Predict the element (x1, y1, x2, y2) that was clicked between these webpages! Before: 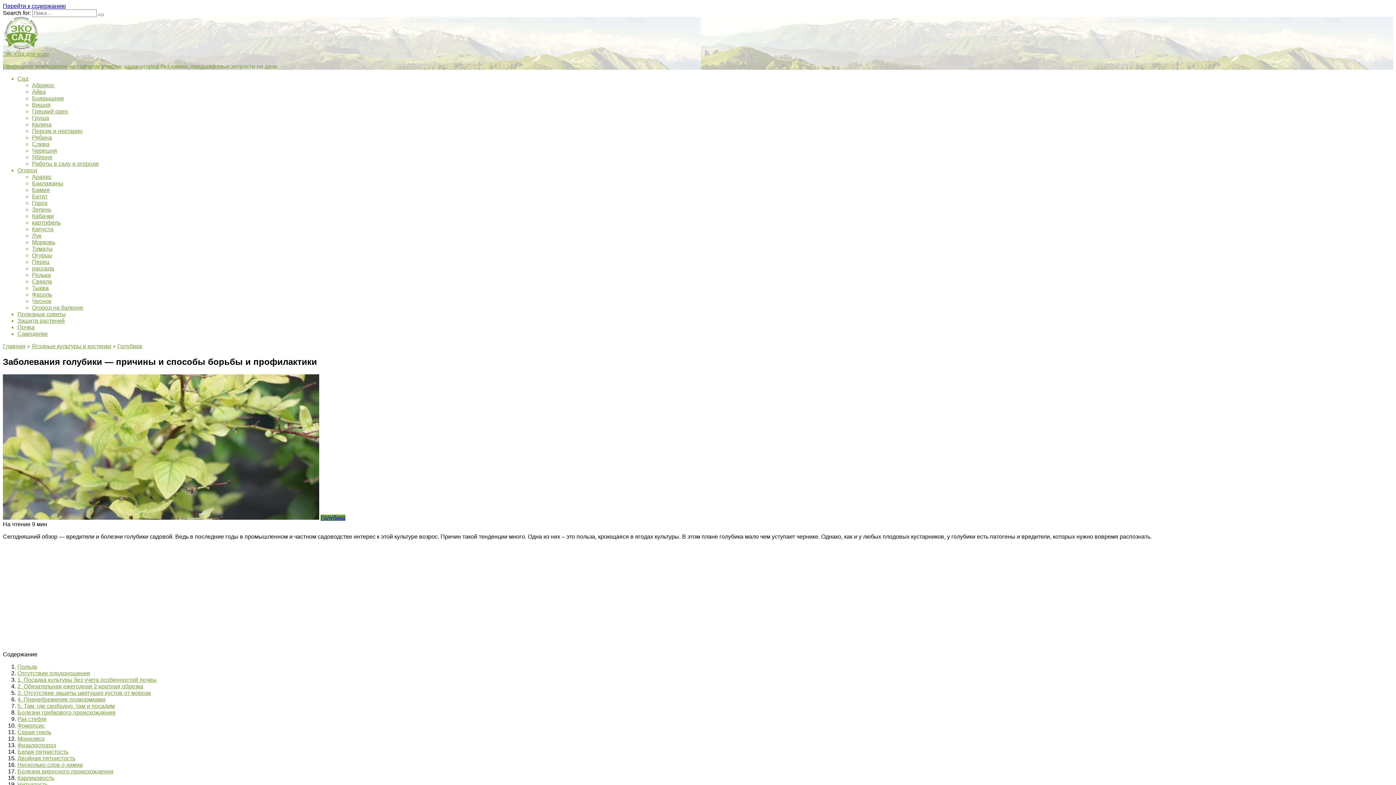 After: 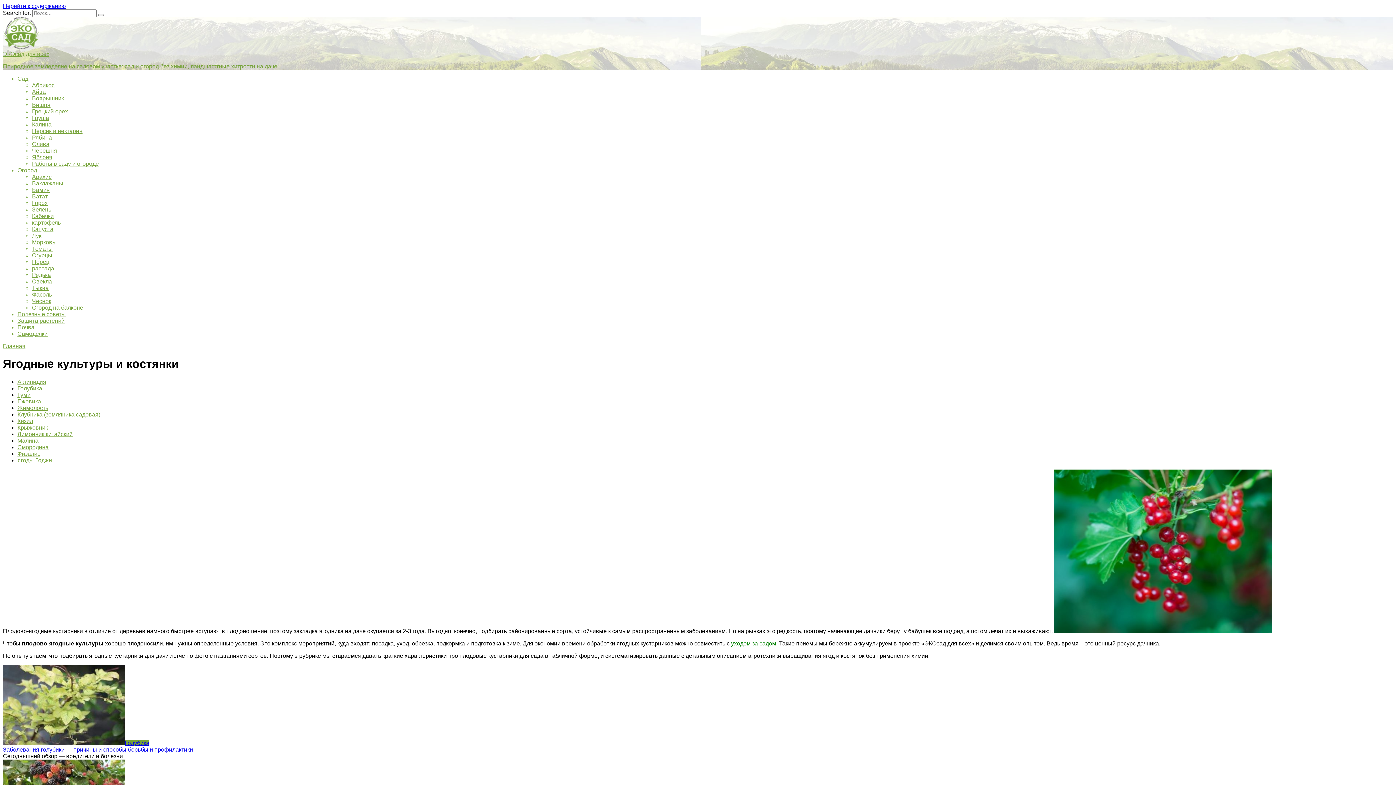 Action: bbox: (31, 343, 111, 349) label: Ягодные культуры и костянки